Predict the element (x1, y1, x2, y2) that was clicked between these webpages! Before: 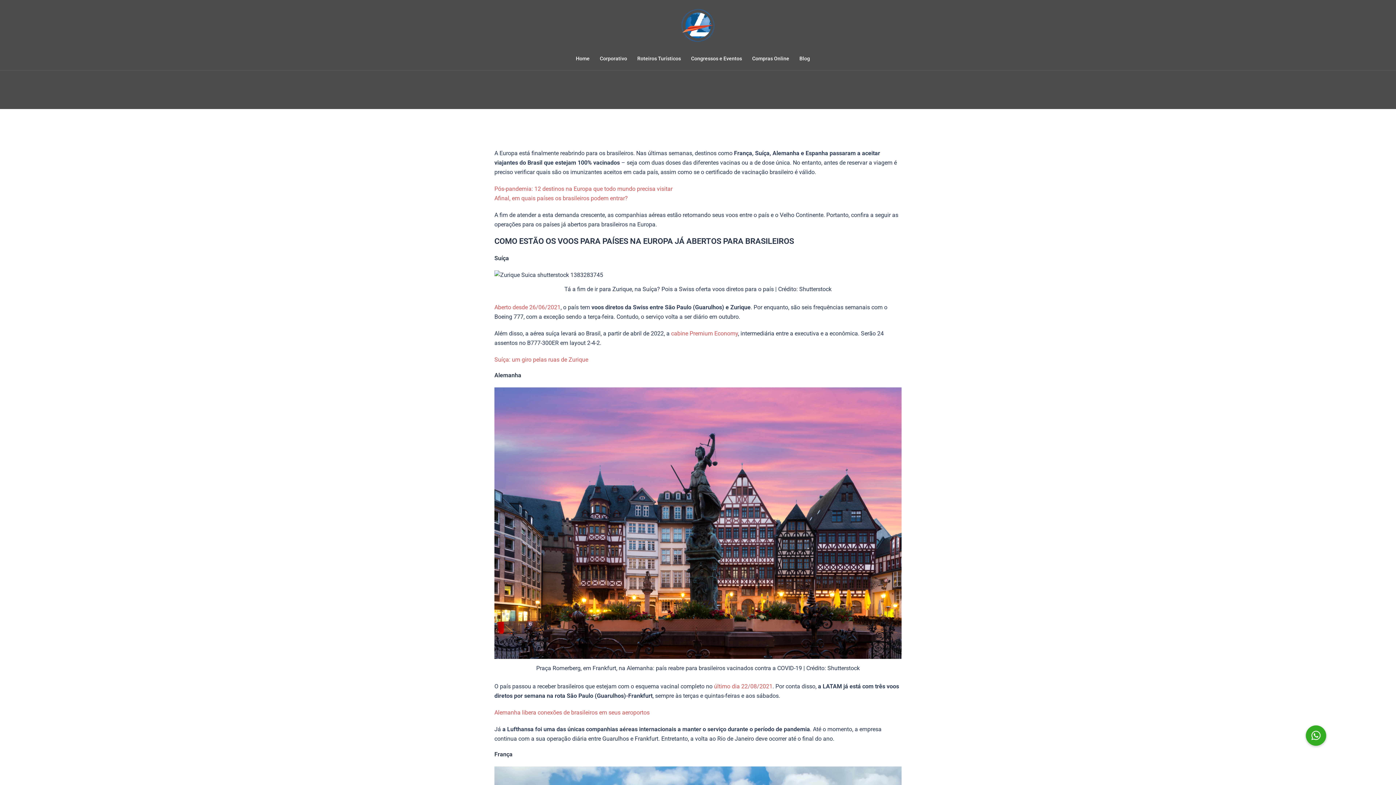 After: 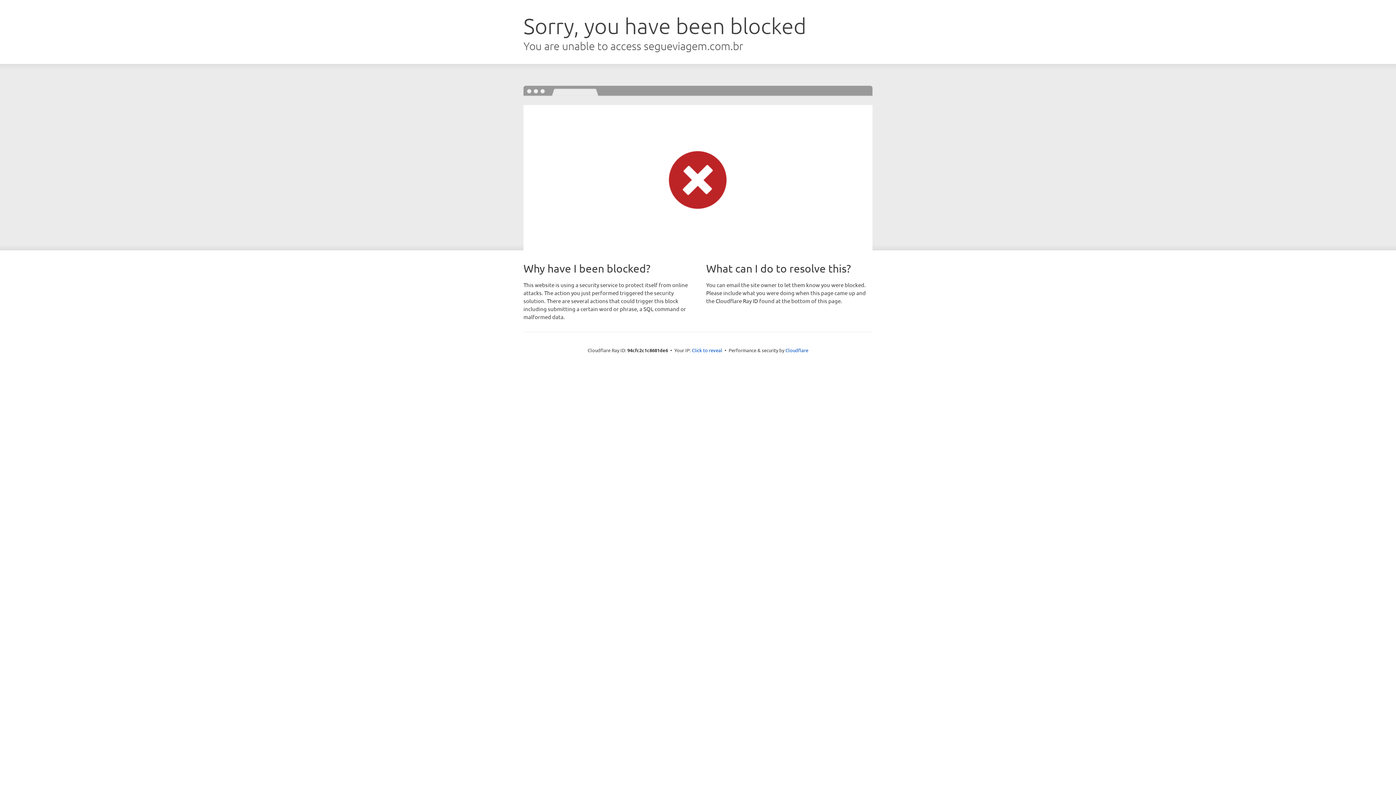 Action: label: Alemanha libera conexões de brasileiros em seus aeroportos bbox: (494, 709, 649, 716)